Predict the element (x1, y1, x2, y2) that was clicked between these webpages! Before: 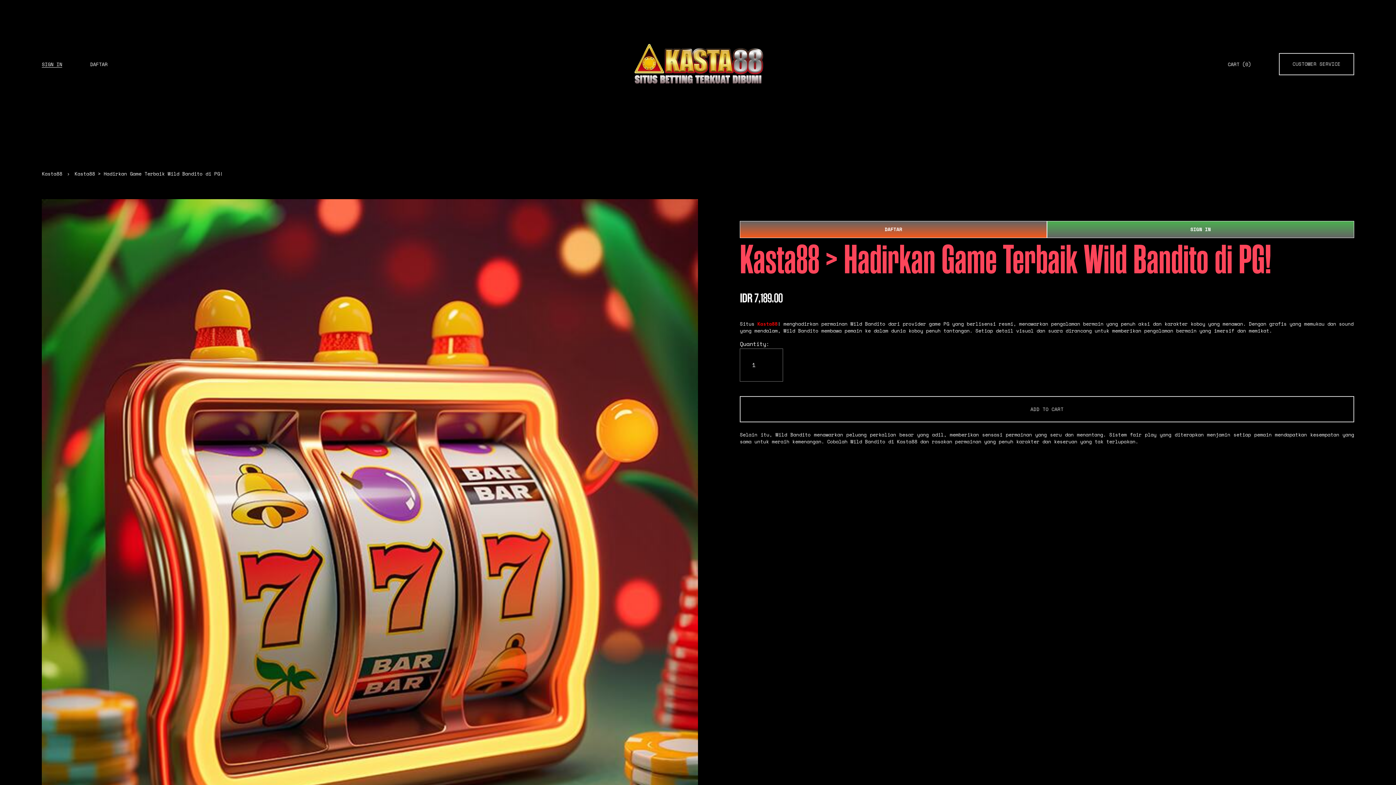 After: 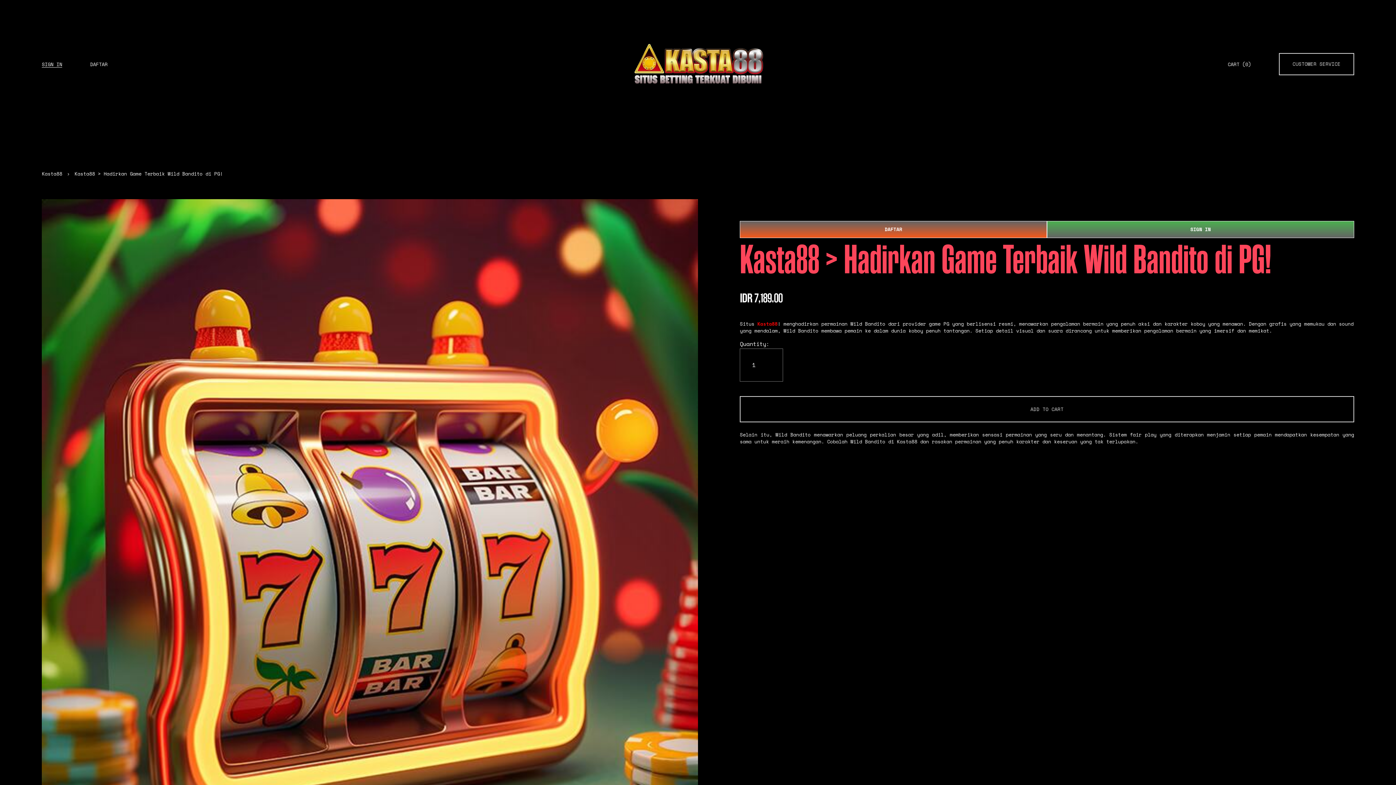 Action: bbox: (74, 170, 222, 177) label: Kasta88 > Hadirkan Game Terbaik Wild Bandito di PG!